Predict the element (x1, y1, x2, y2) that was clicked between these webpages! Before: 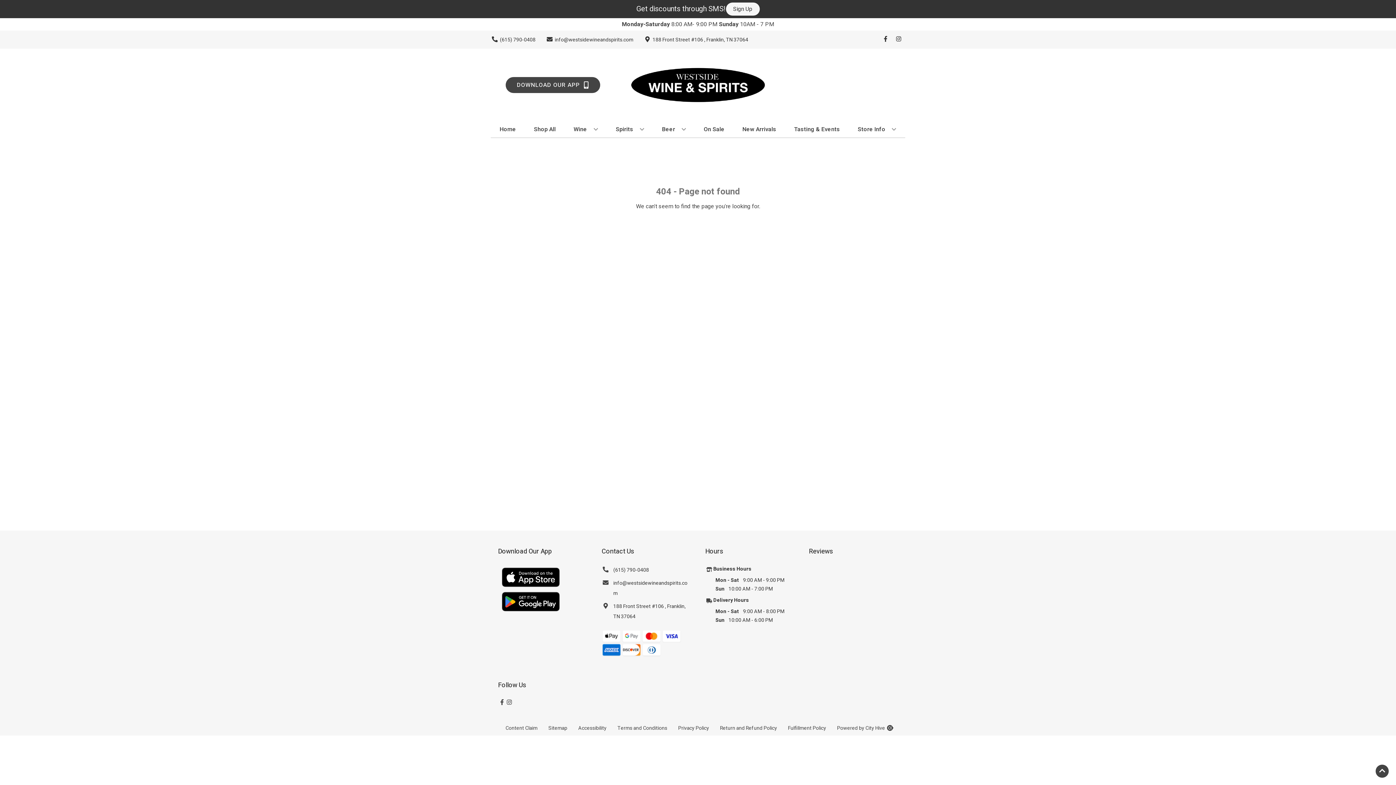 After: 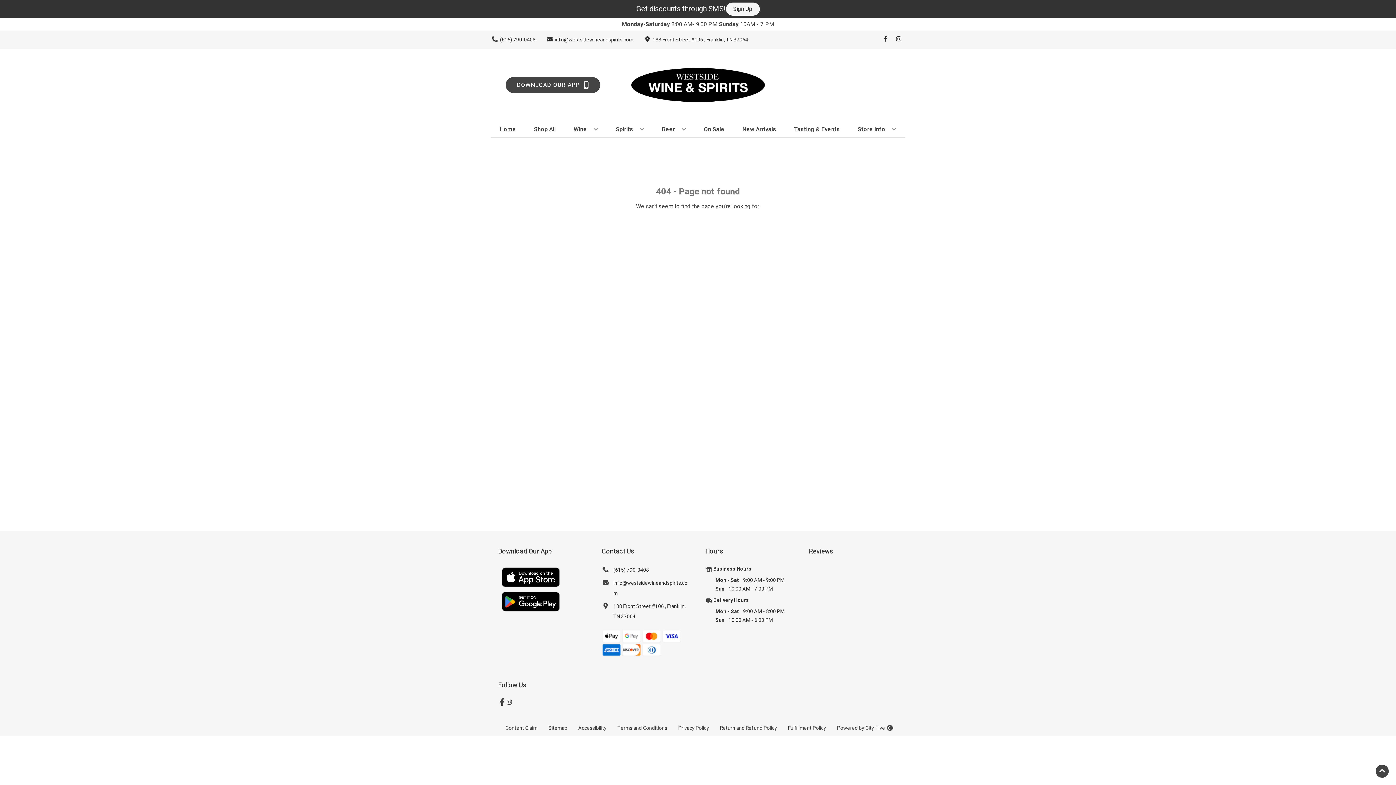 Action: bbox: (498, 699, 505, 706) label: Opens facebook in a new tab